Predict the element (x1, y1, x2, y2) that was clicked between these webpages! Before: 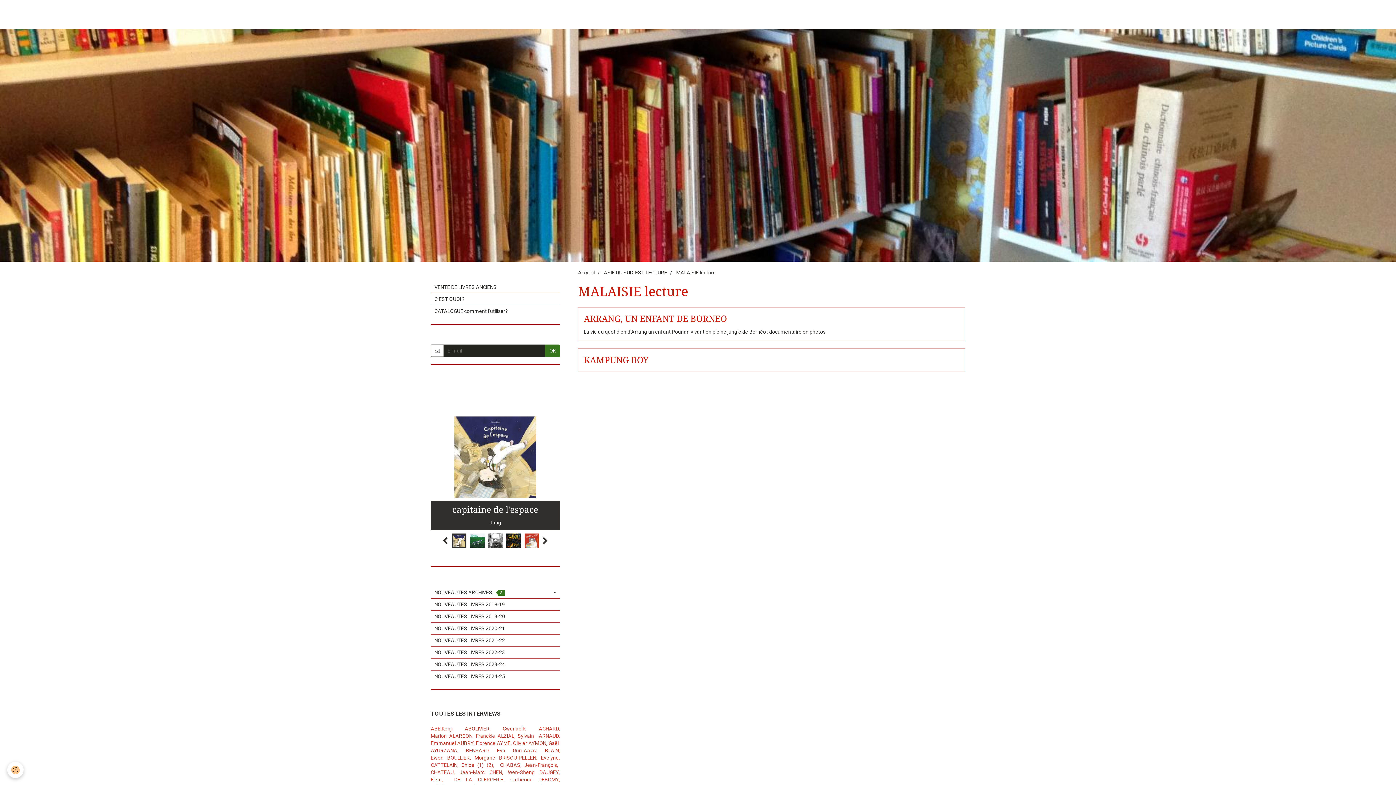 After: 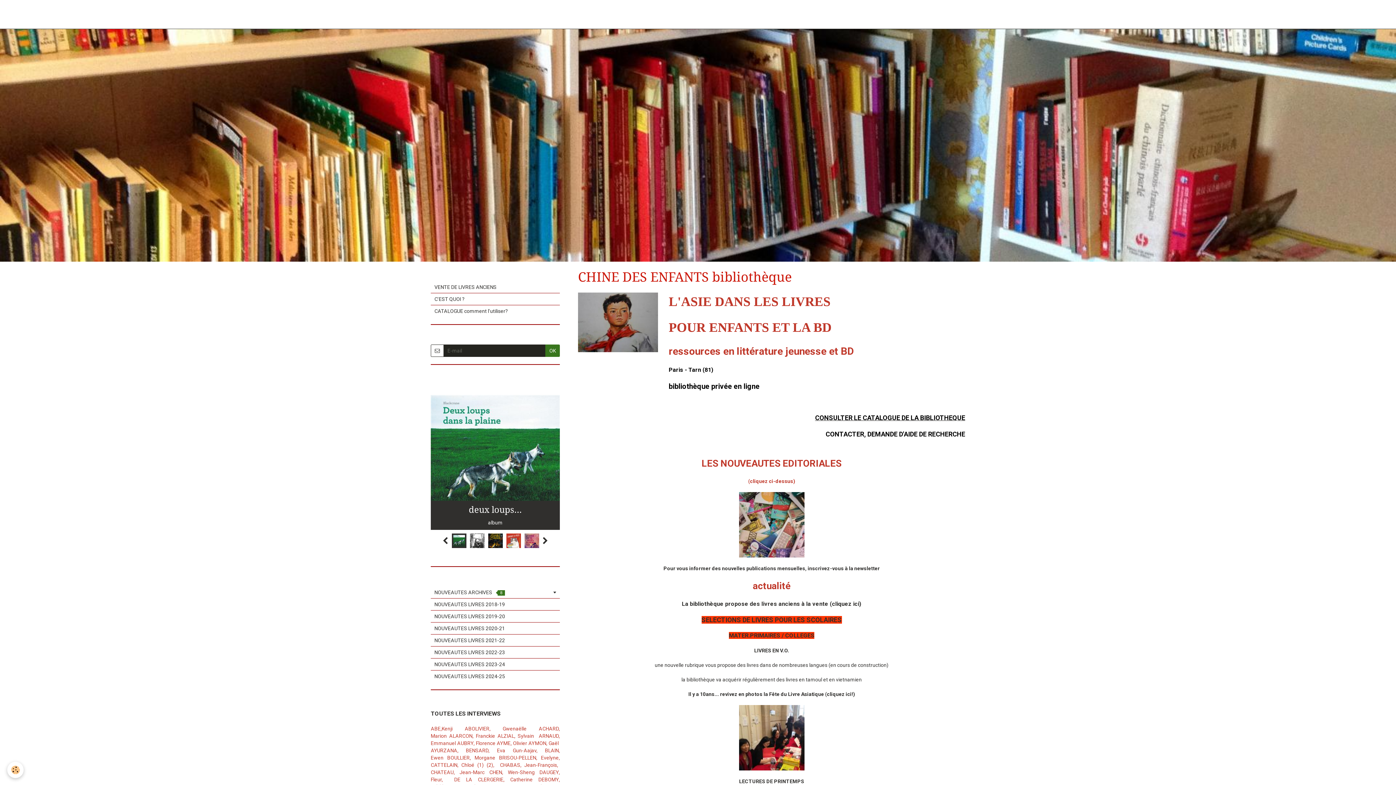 Action: label: Accueil bbox: (578, 269, 594, 275)